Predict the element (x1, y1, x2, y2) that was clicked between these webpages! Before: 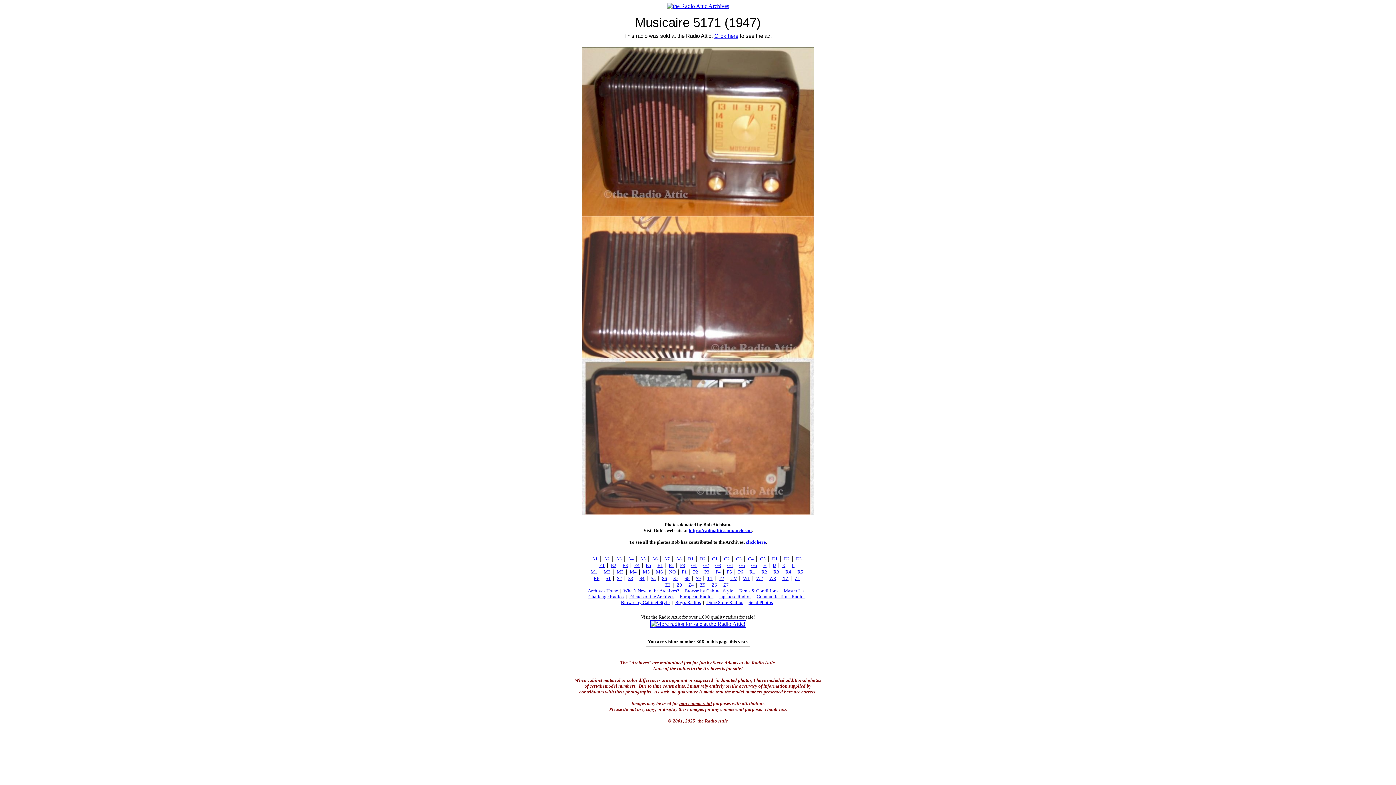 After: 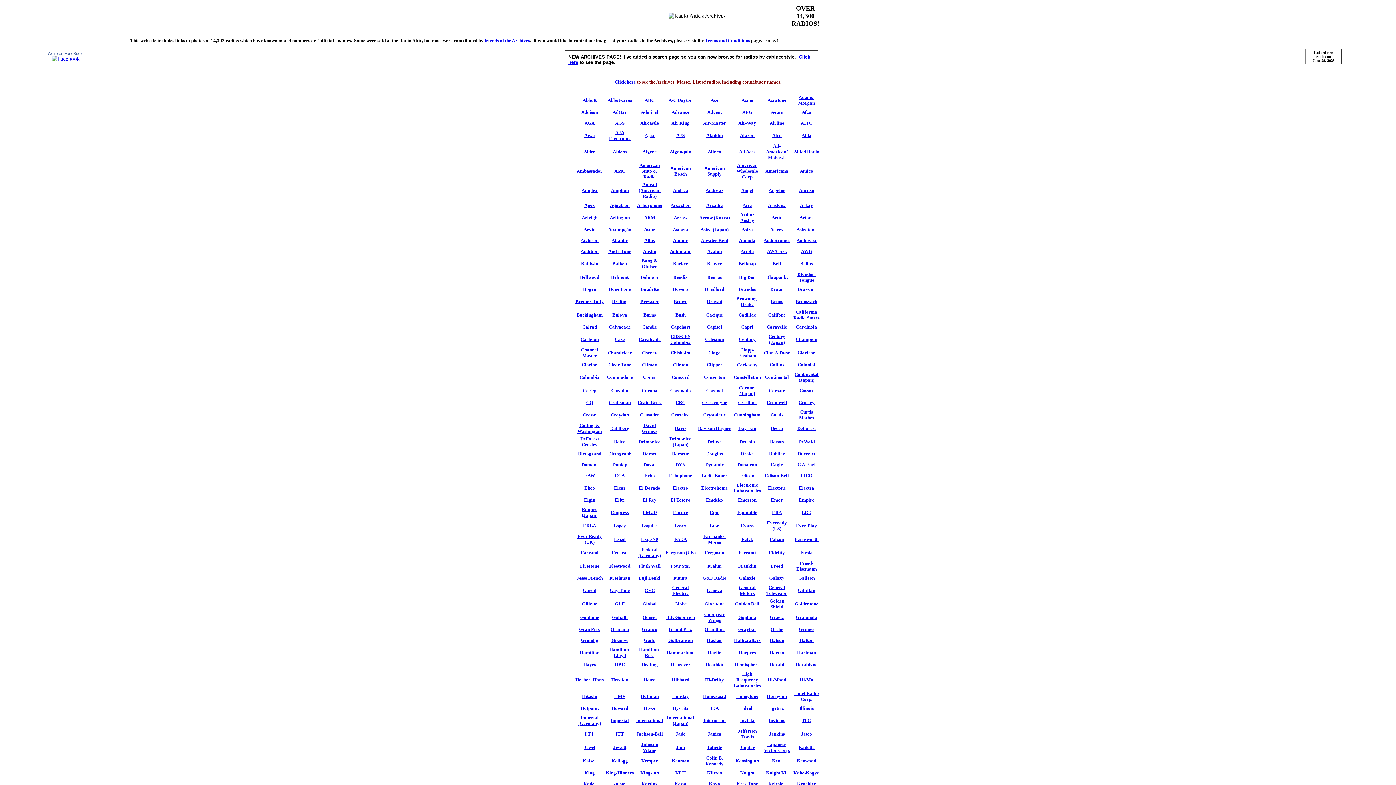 Action: bbox: (667, 2, 729, 9)